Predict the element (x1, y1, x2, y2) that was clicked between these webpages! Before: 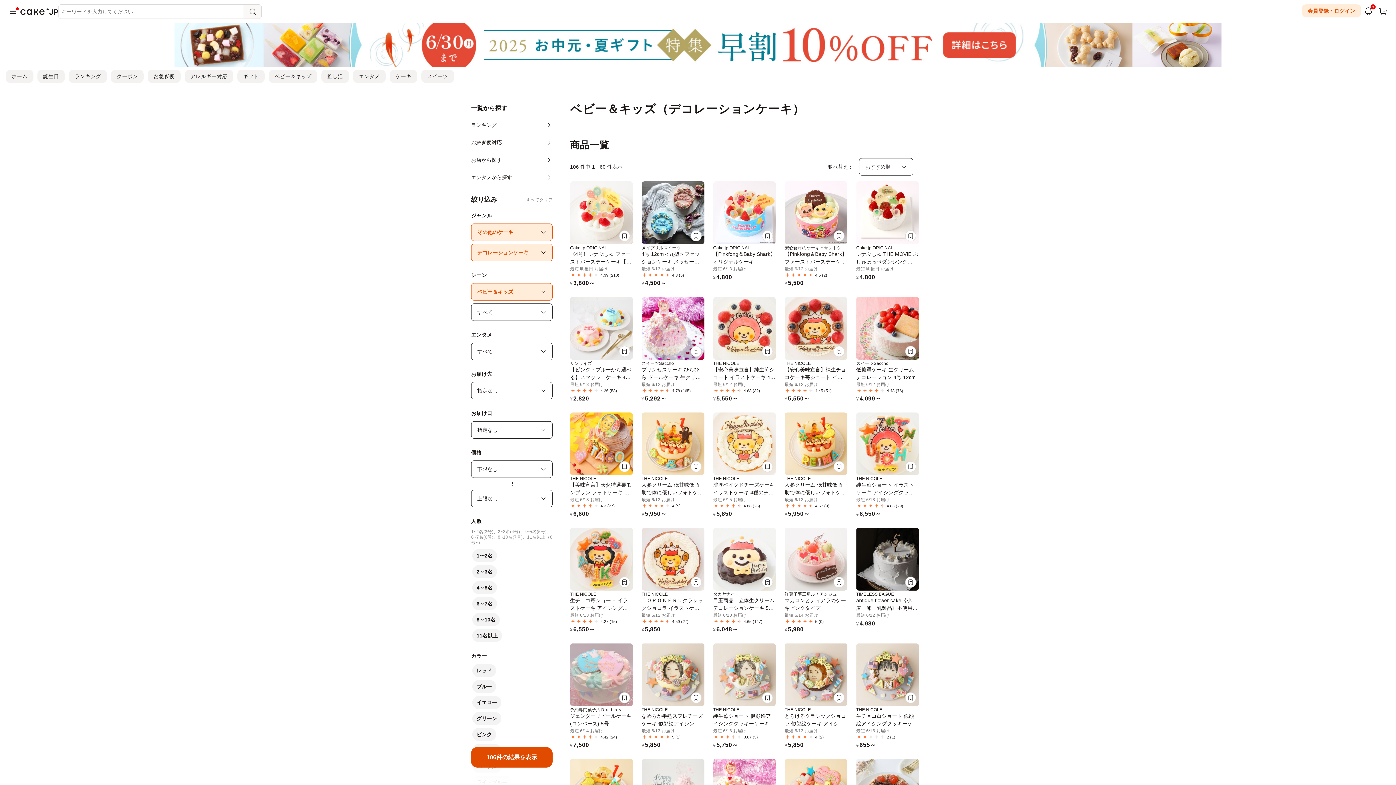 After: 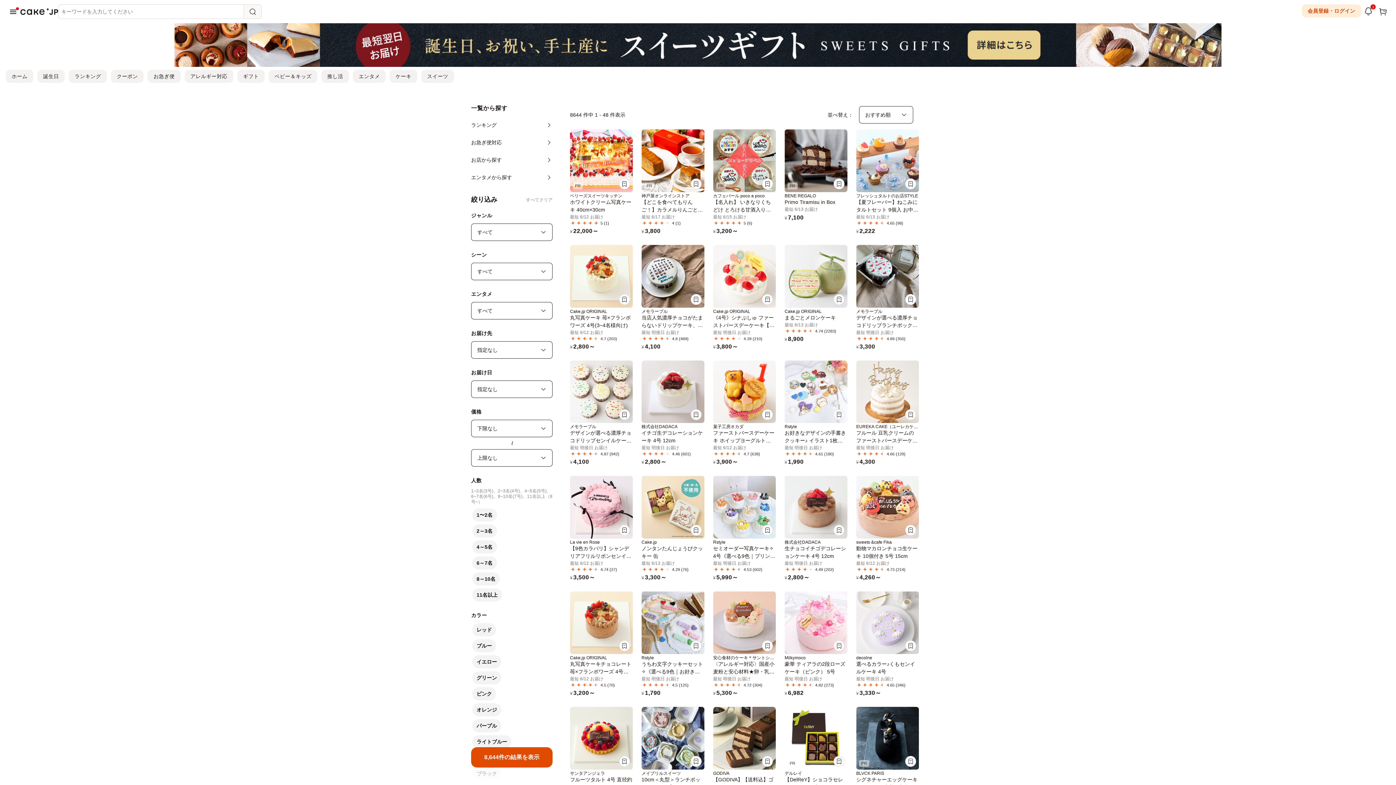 Action: bbox: (243, 4, 261, 18)